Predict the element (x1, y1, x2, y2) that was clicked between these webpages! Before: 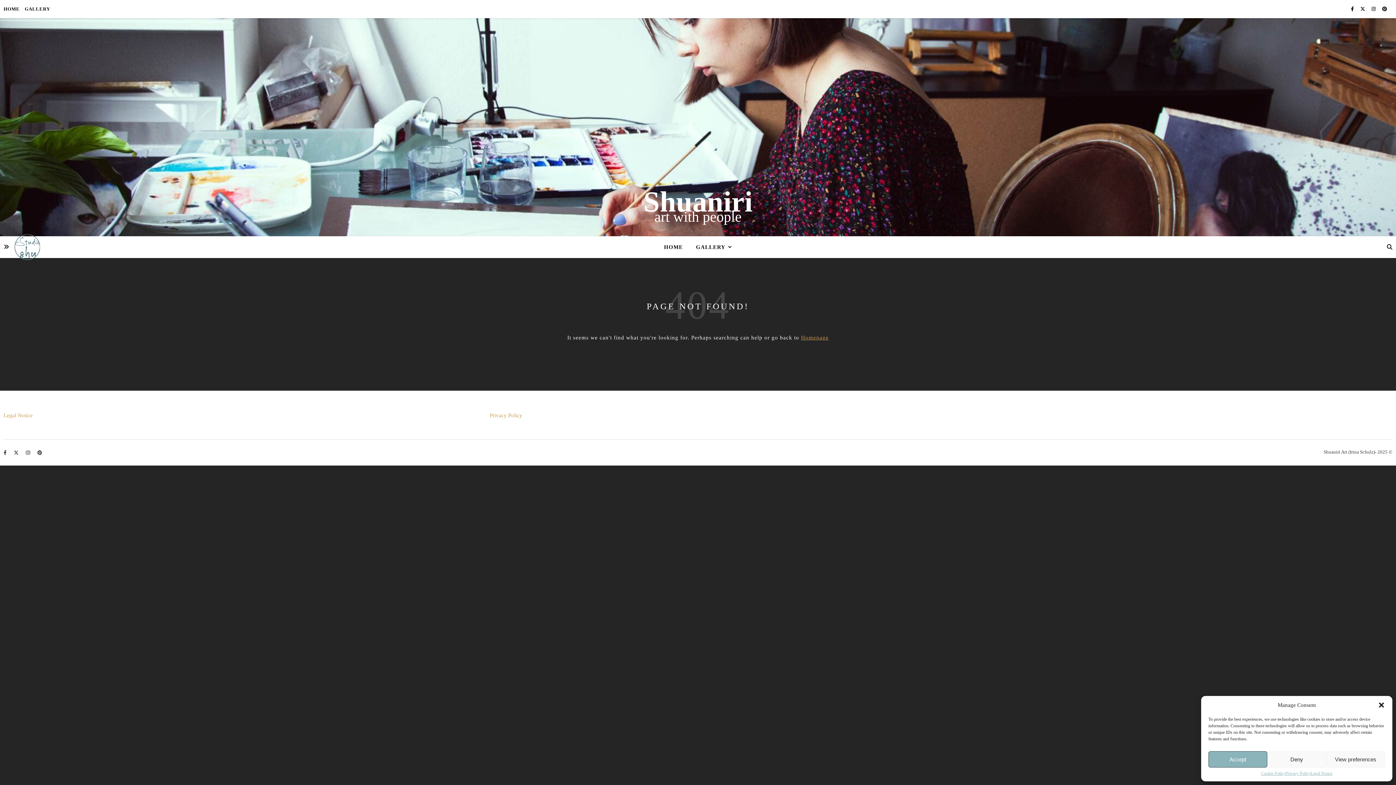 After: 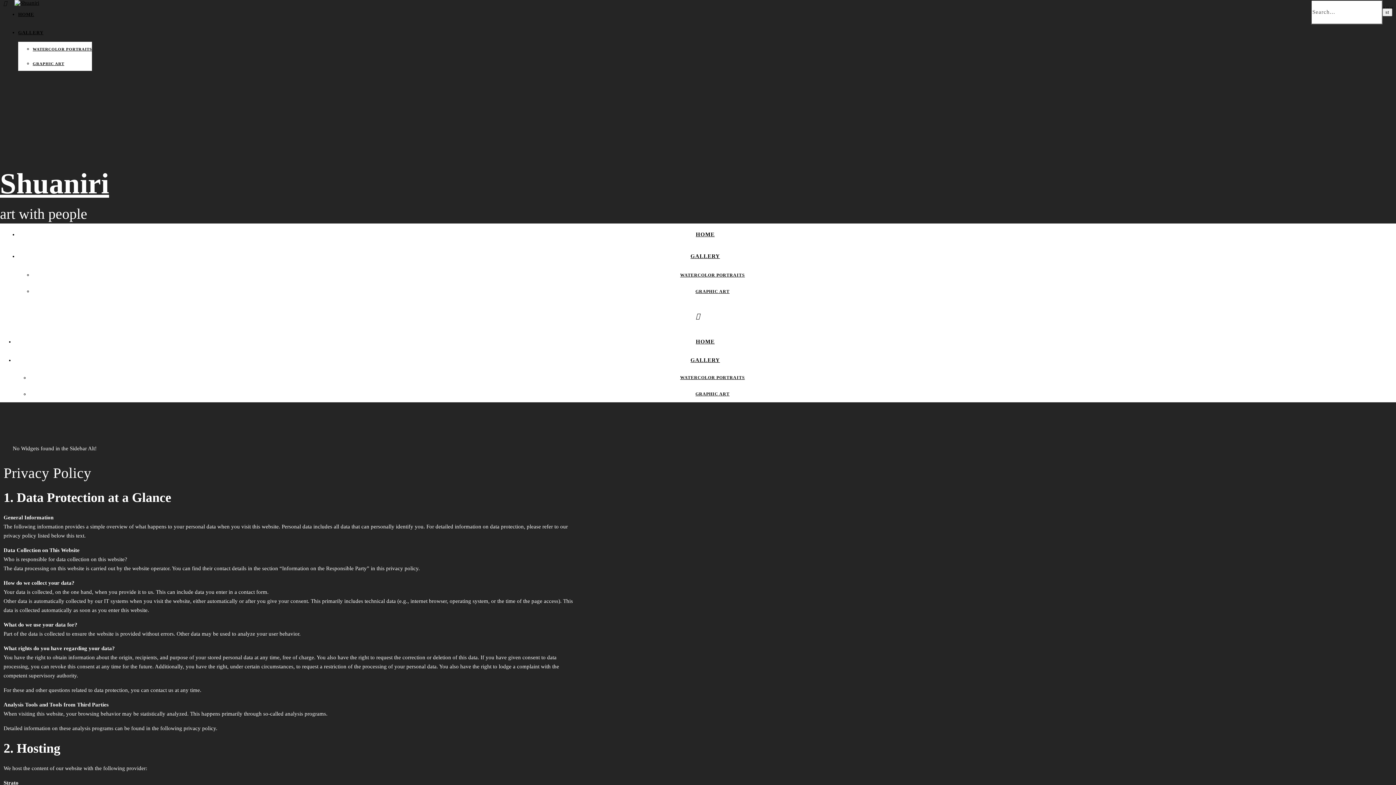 Action: bbox: (489, 412, 522, 418) label: Privacy Policy